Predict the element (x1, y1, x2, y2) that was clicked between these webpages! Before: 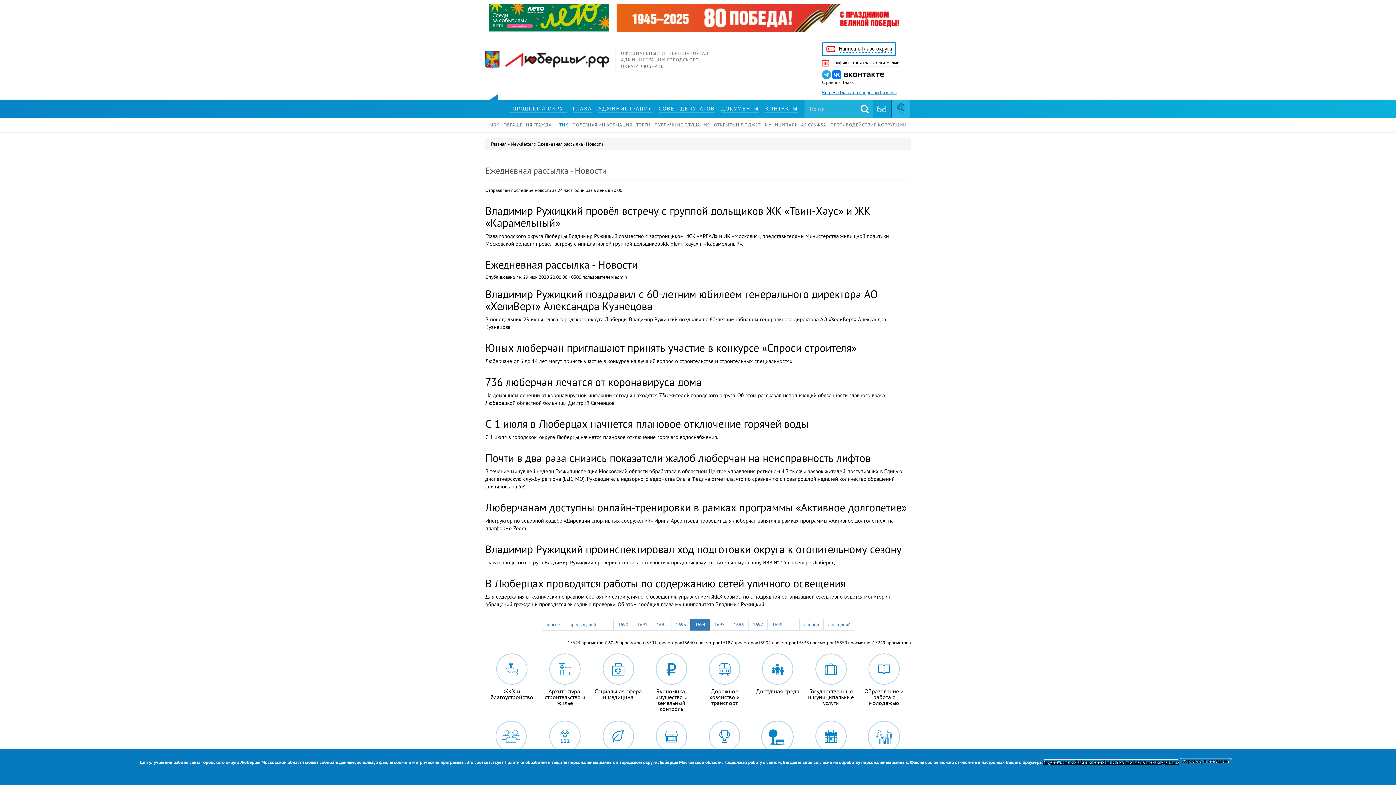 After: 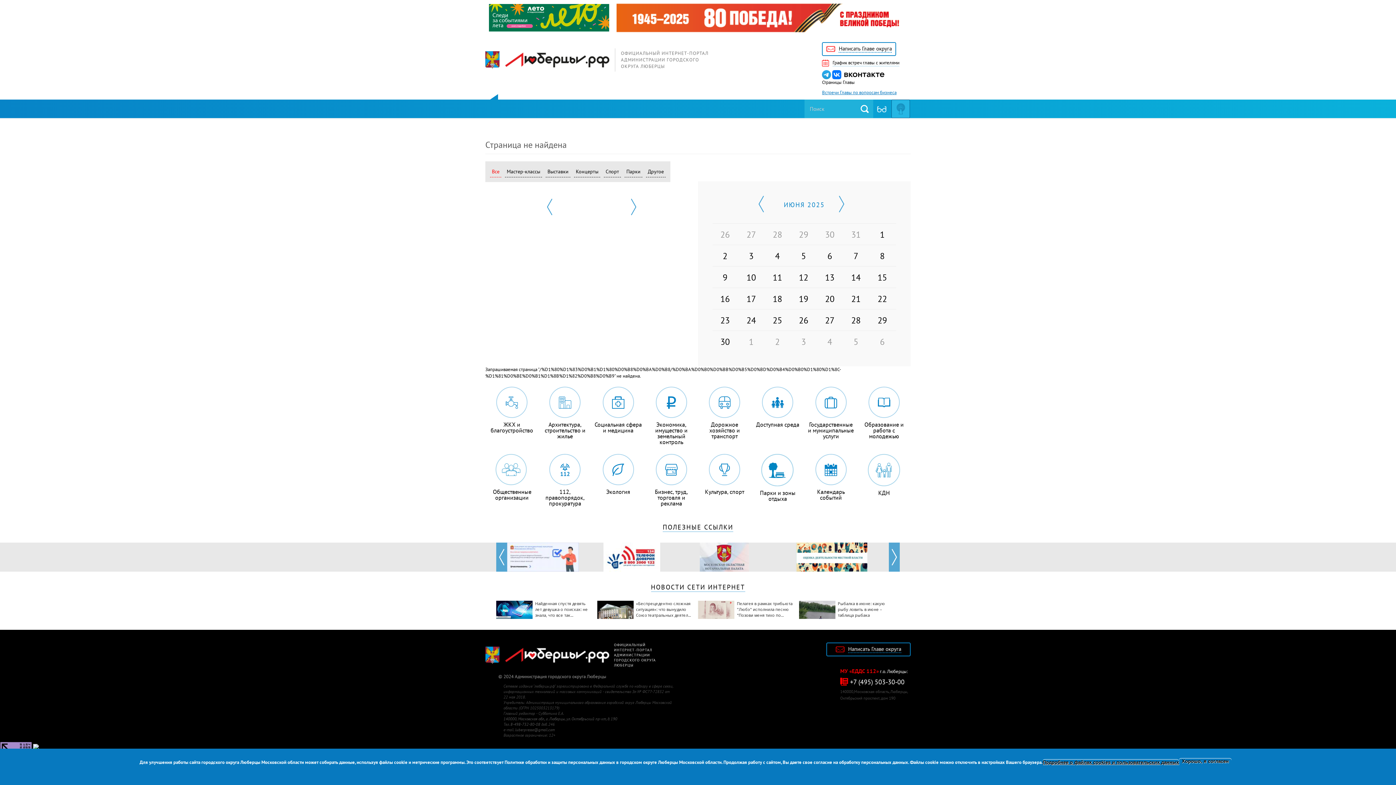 Action: label: Календарь событий bbox: (804, 721, 857, 767)